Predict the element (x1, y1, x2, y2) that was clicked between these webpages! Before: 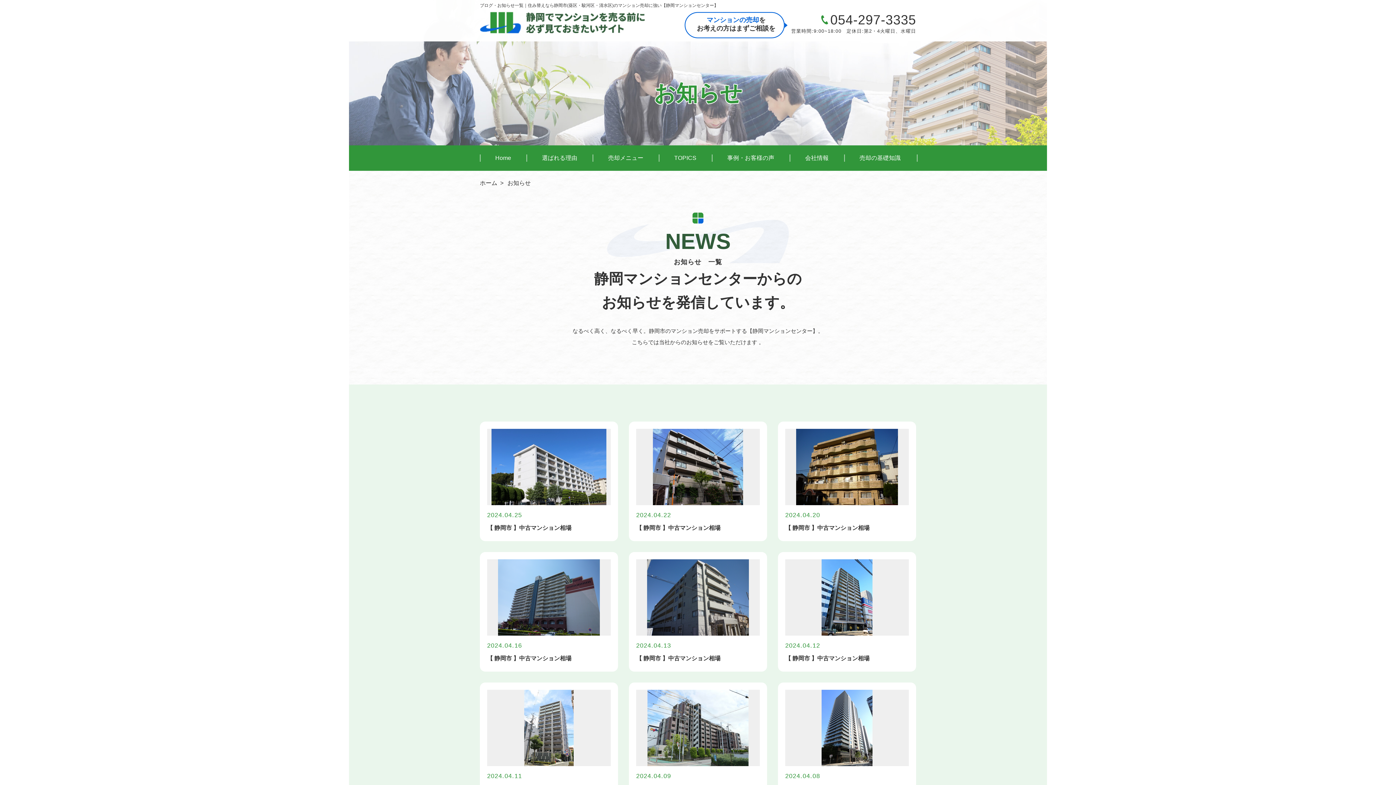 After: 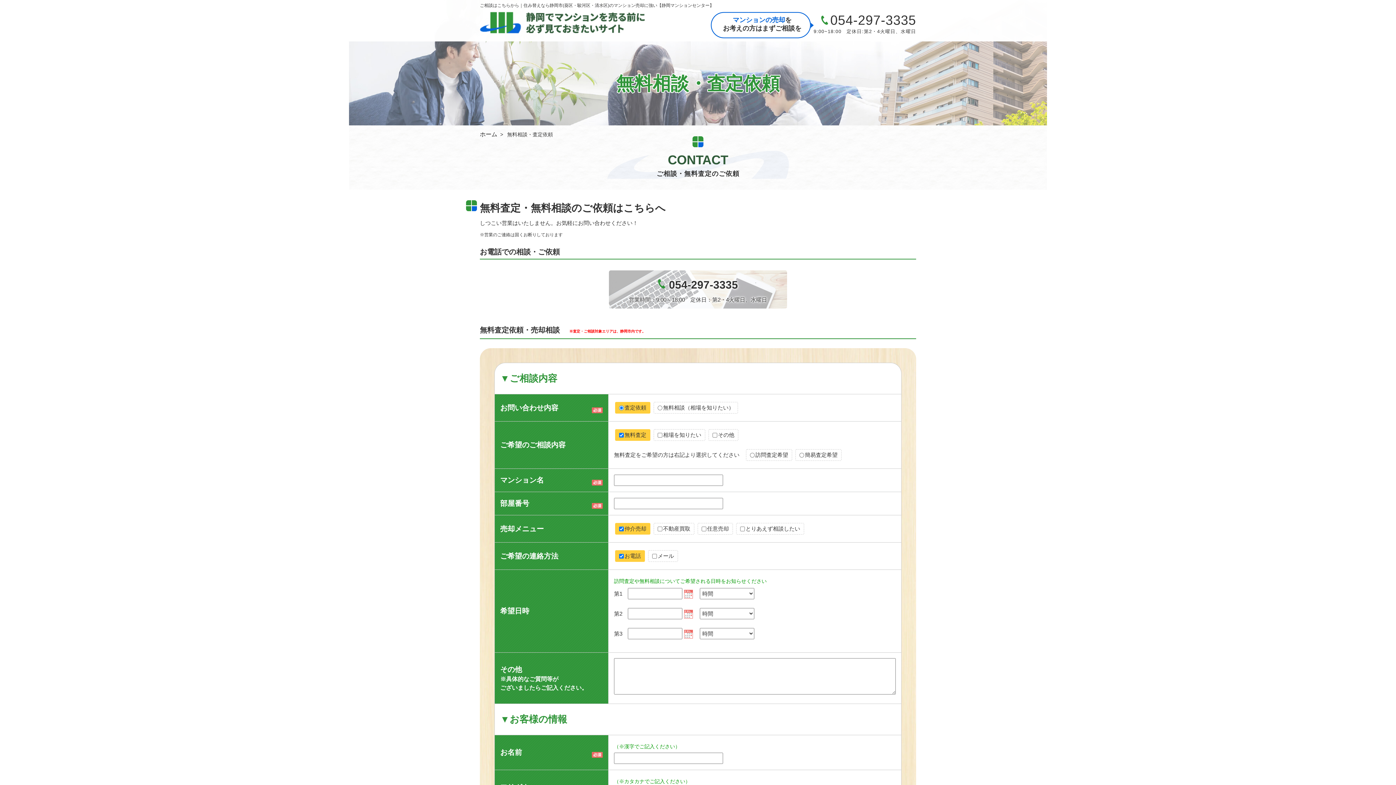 Action: label: マンションの売却を
お考えの方はまずご相談を bbox: (684, 12, 787, 36)